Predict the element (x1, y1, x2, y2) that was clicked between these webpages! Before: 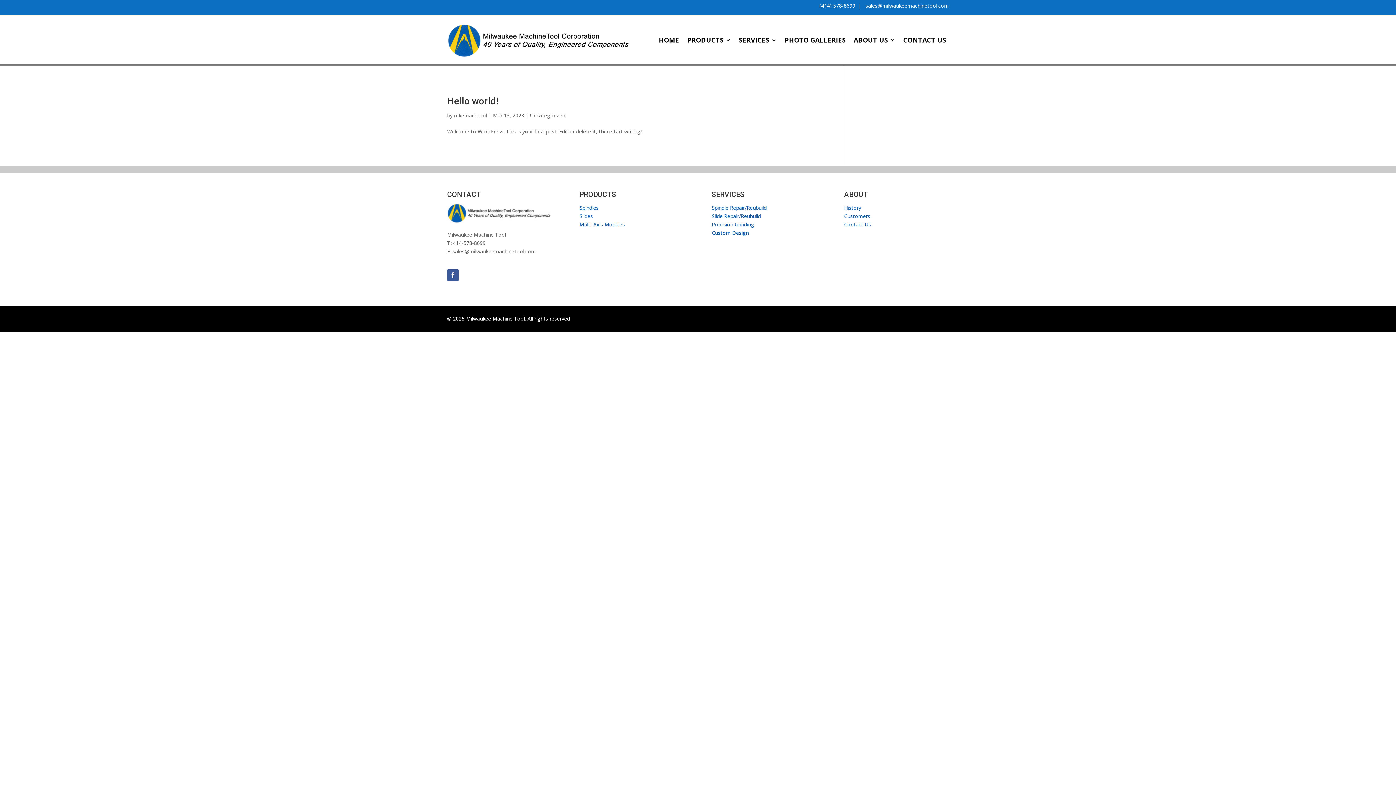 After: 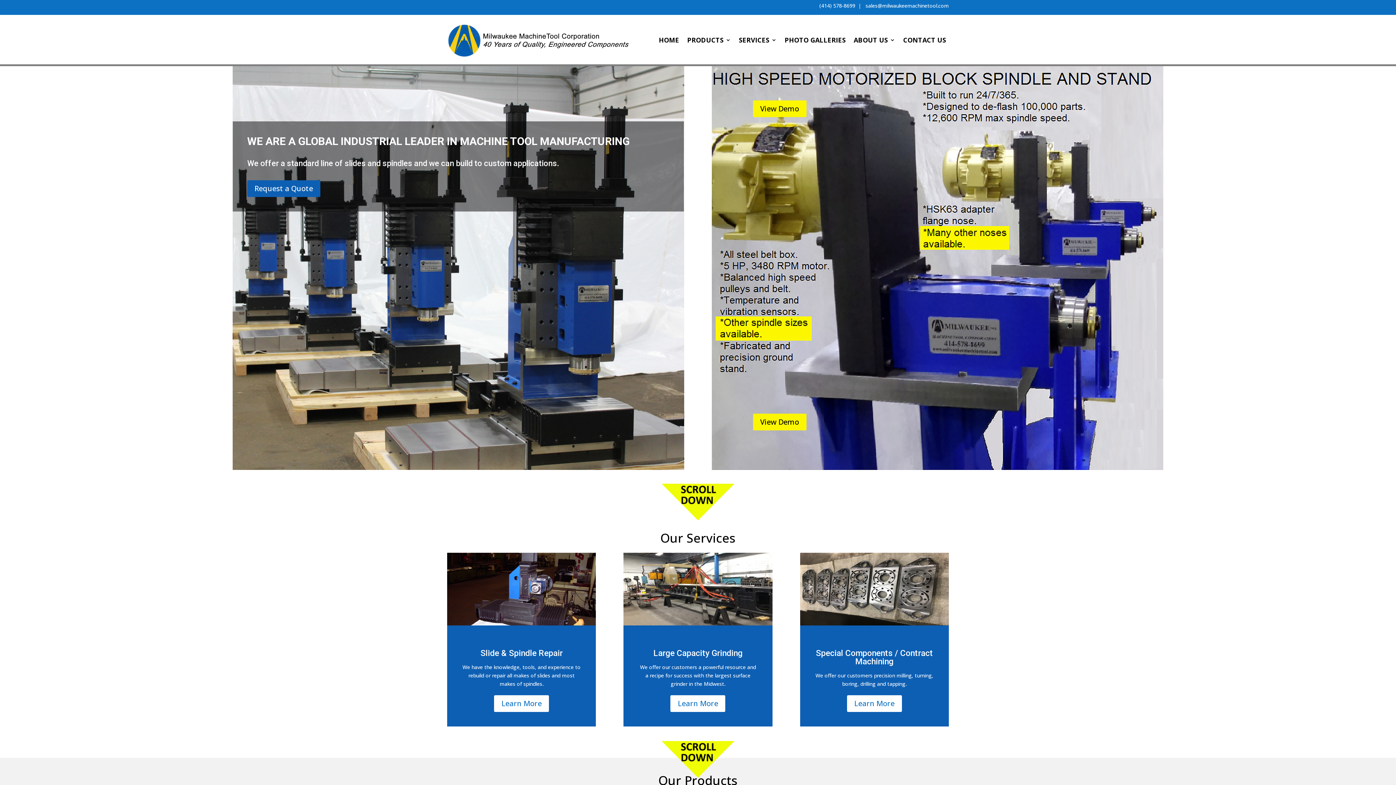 Action: bbox: (447, 52, 631, 59)